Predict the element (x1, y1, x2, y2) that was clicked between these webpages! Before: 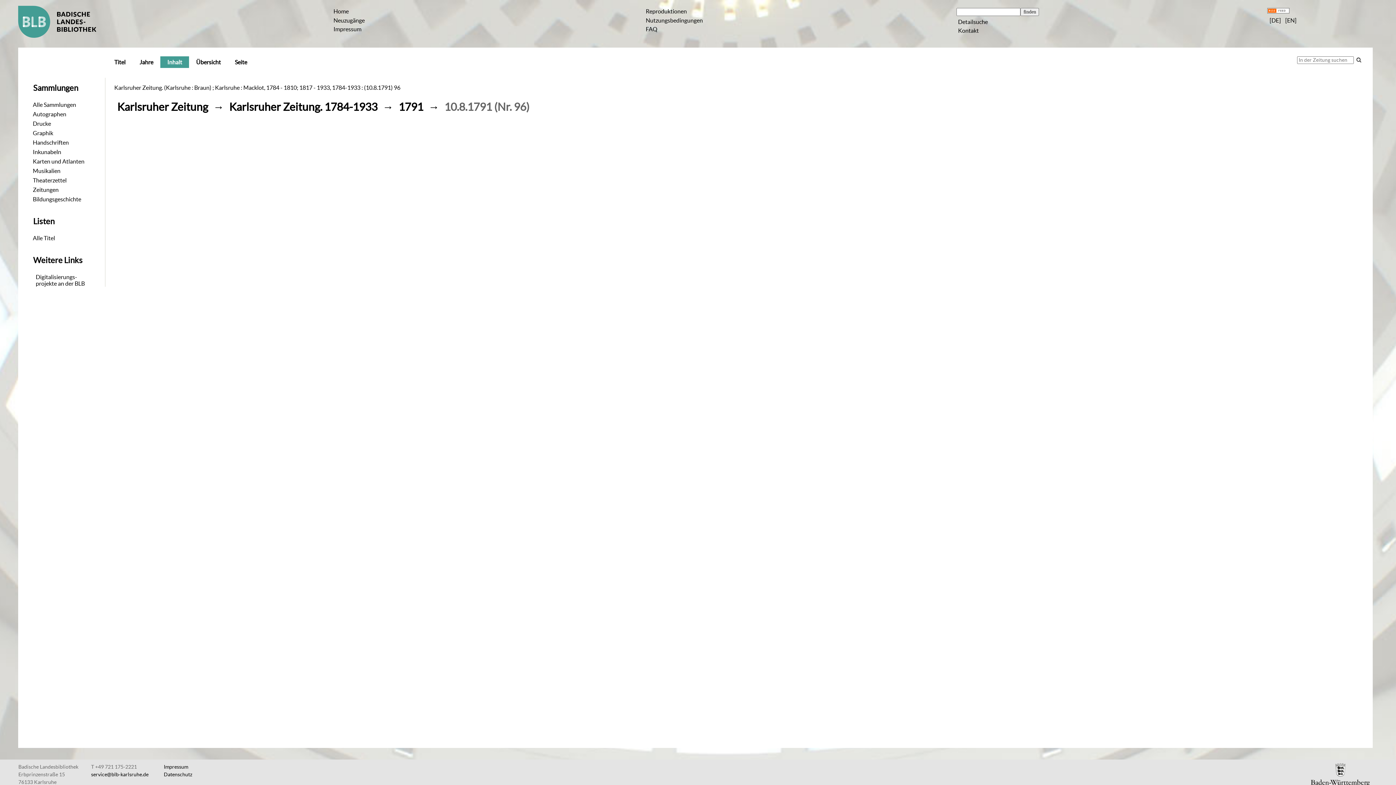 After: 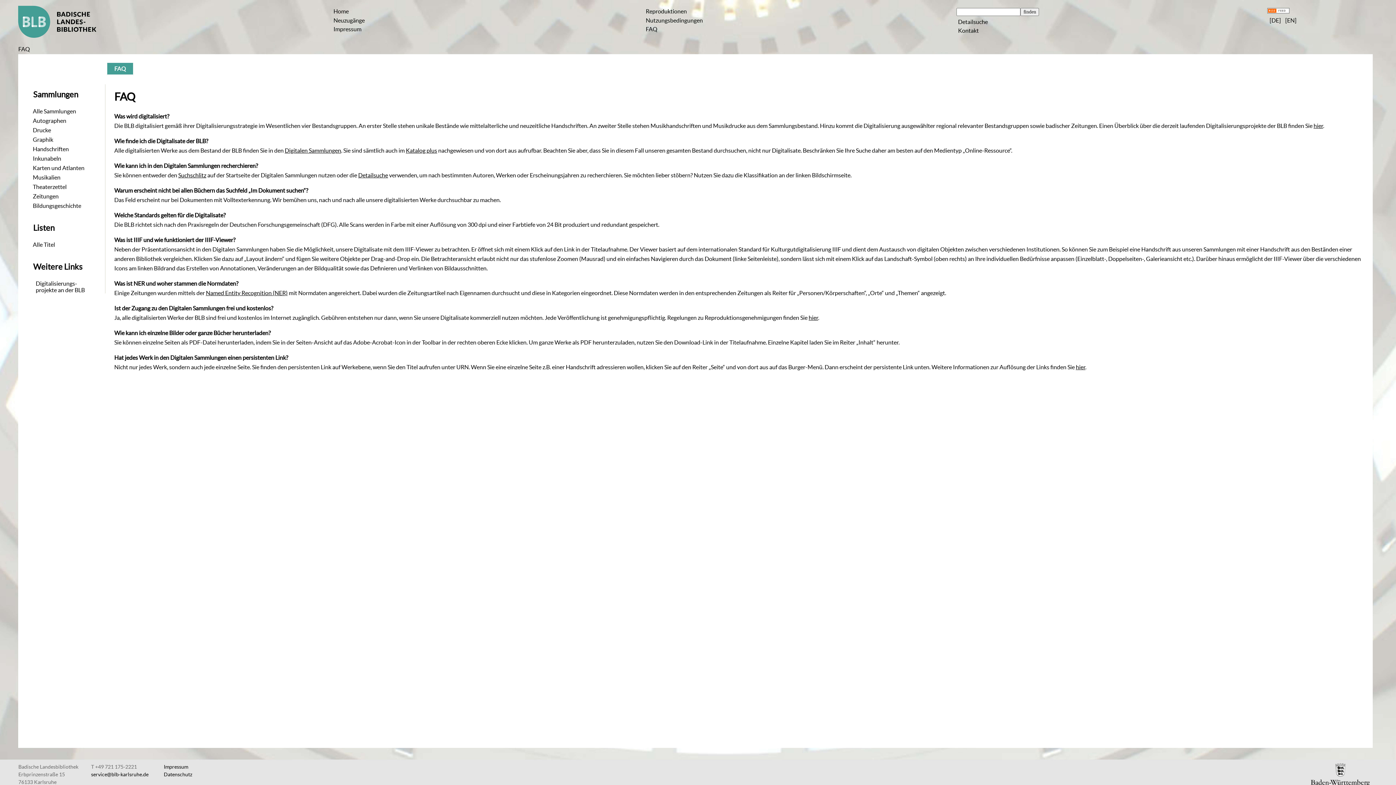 Action: label: FAQ bbox: (643, 25, 657, 32)